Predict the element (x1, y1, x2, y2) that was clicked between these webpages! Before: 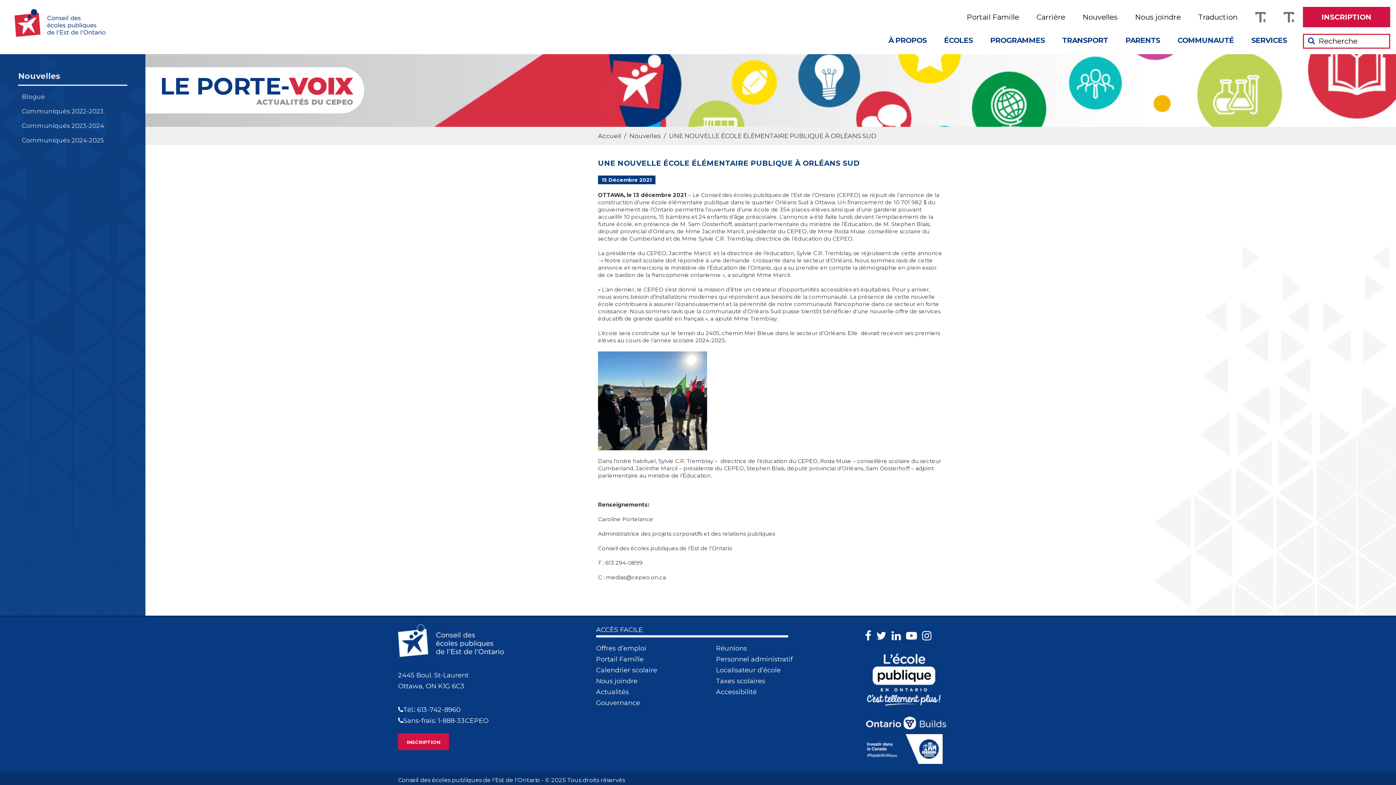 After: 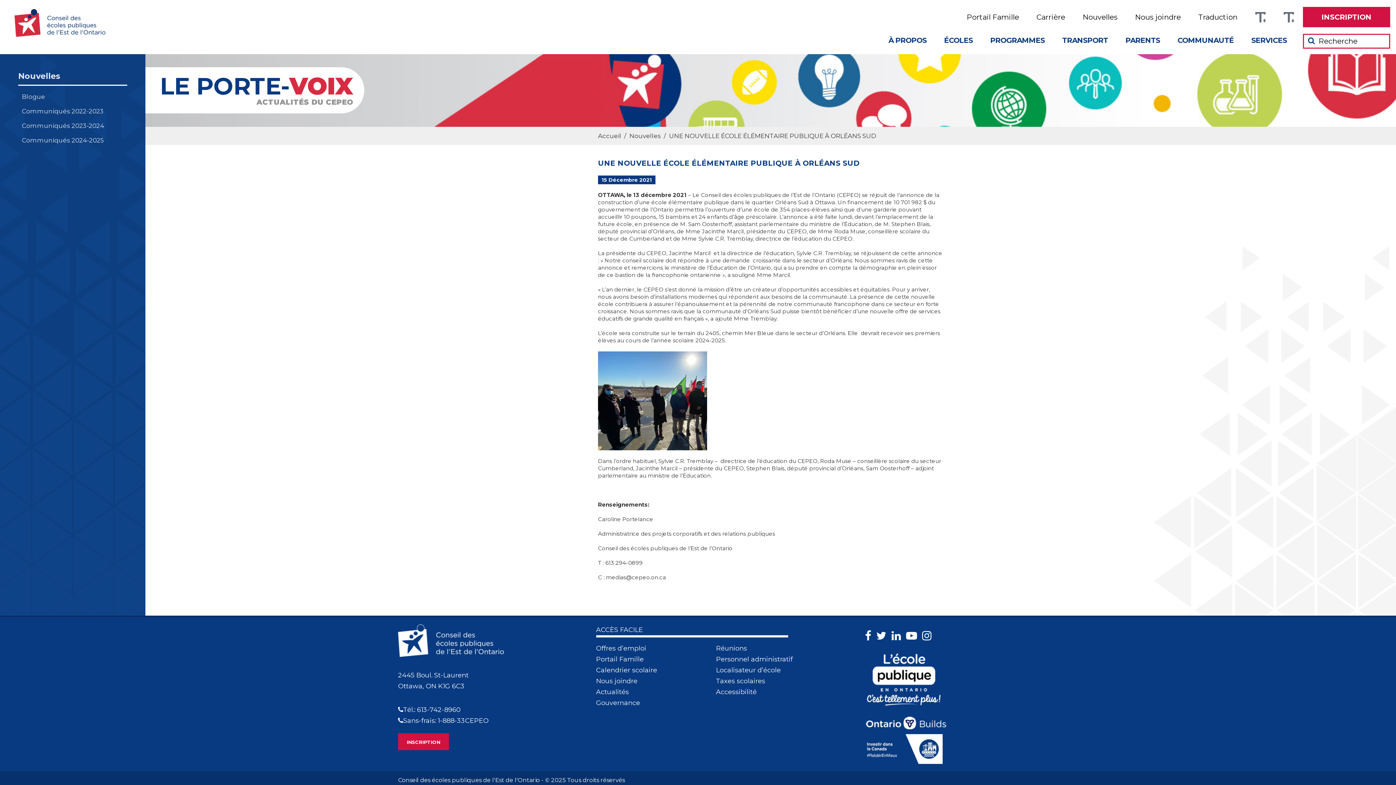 Action: label: Instagram bbox: (922, 629, 935, 643)